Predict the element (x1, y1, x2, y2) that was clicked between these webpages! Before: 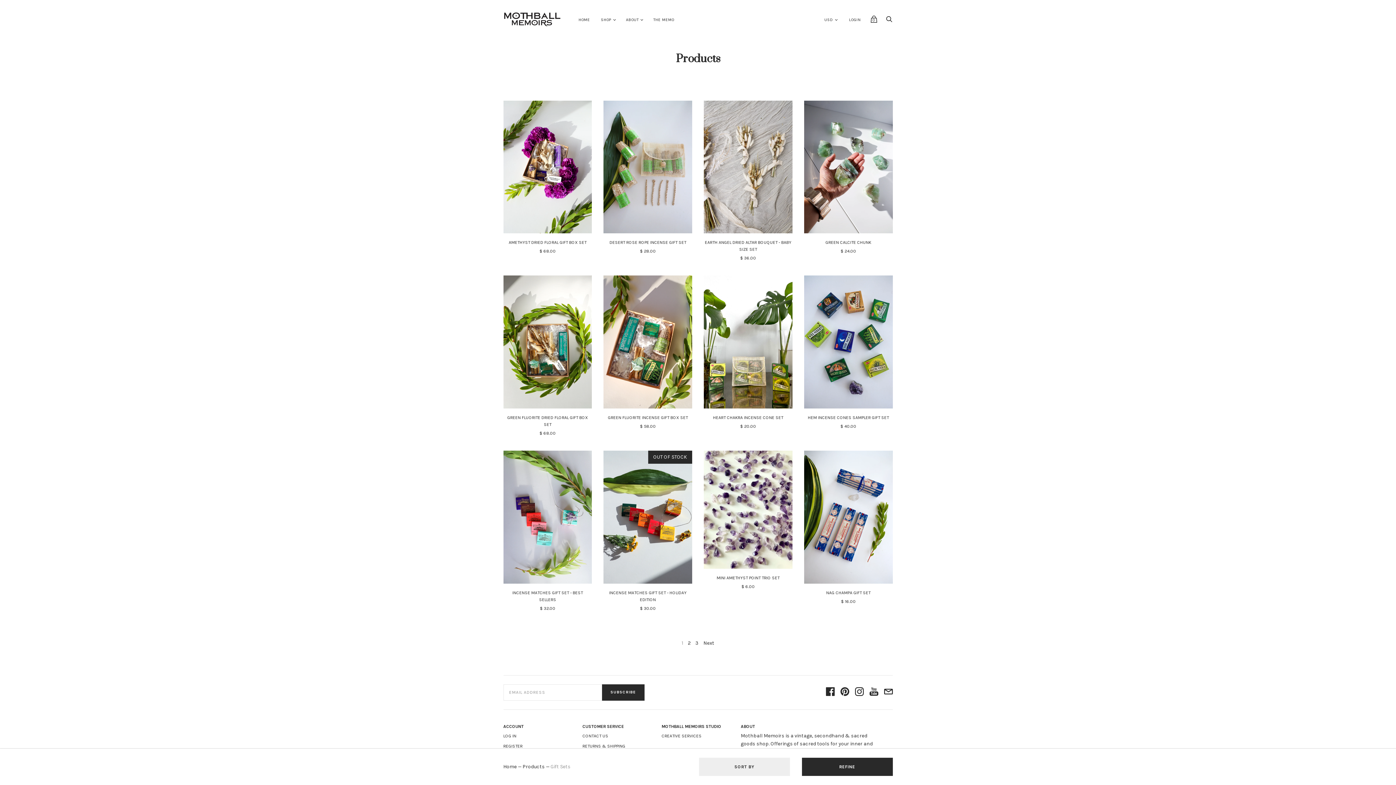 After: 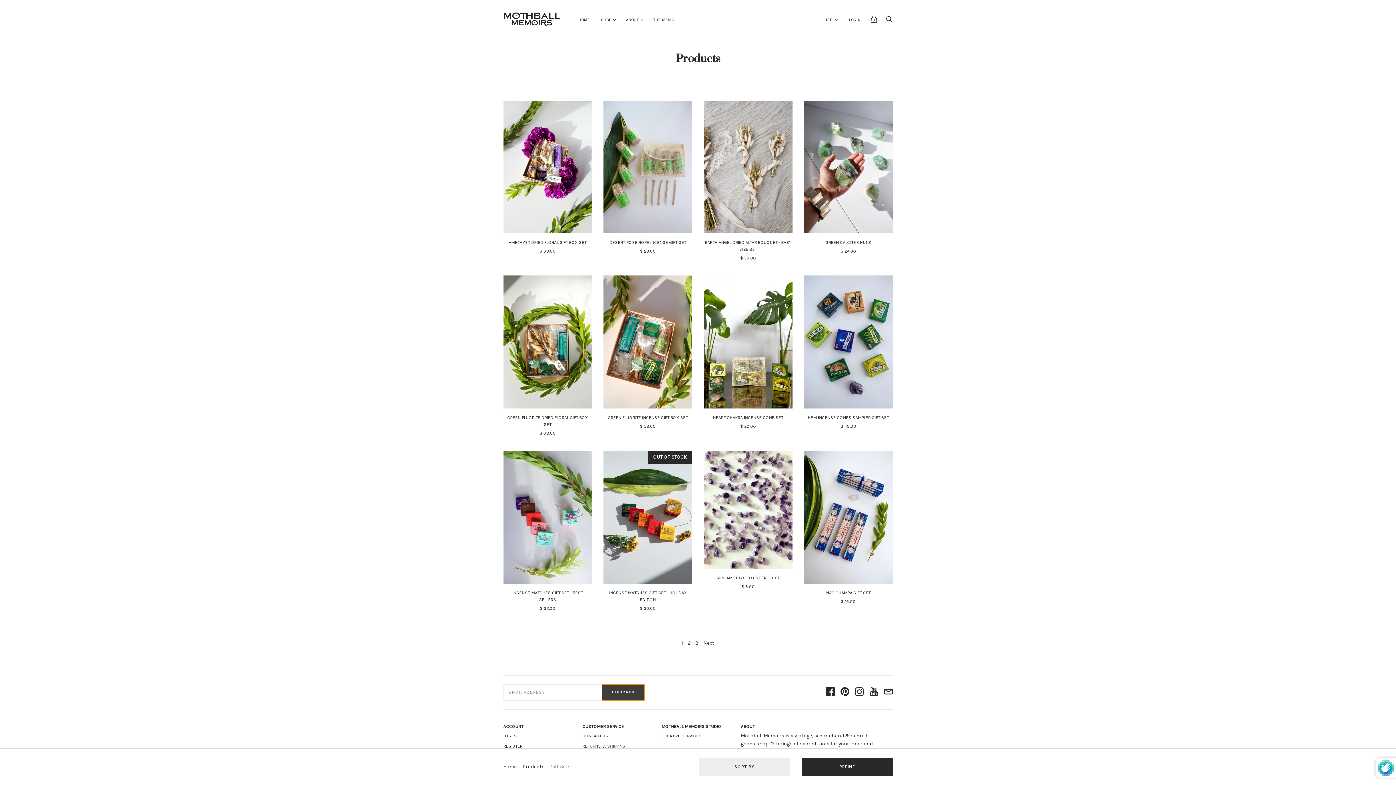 Action: bbox: (602, 684, 644, 700) label: SUBSCRIBE